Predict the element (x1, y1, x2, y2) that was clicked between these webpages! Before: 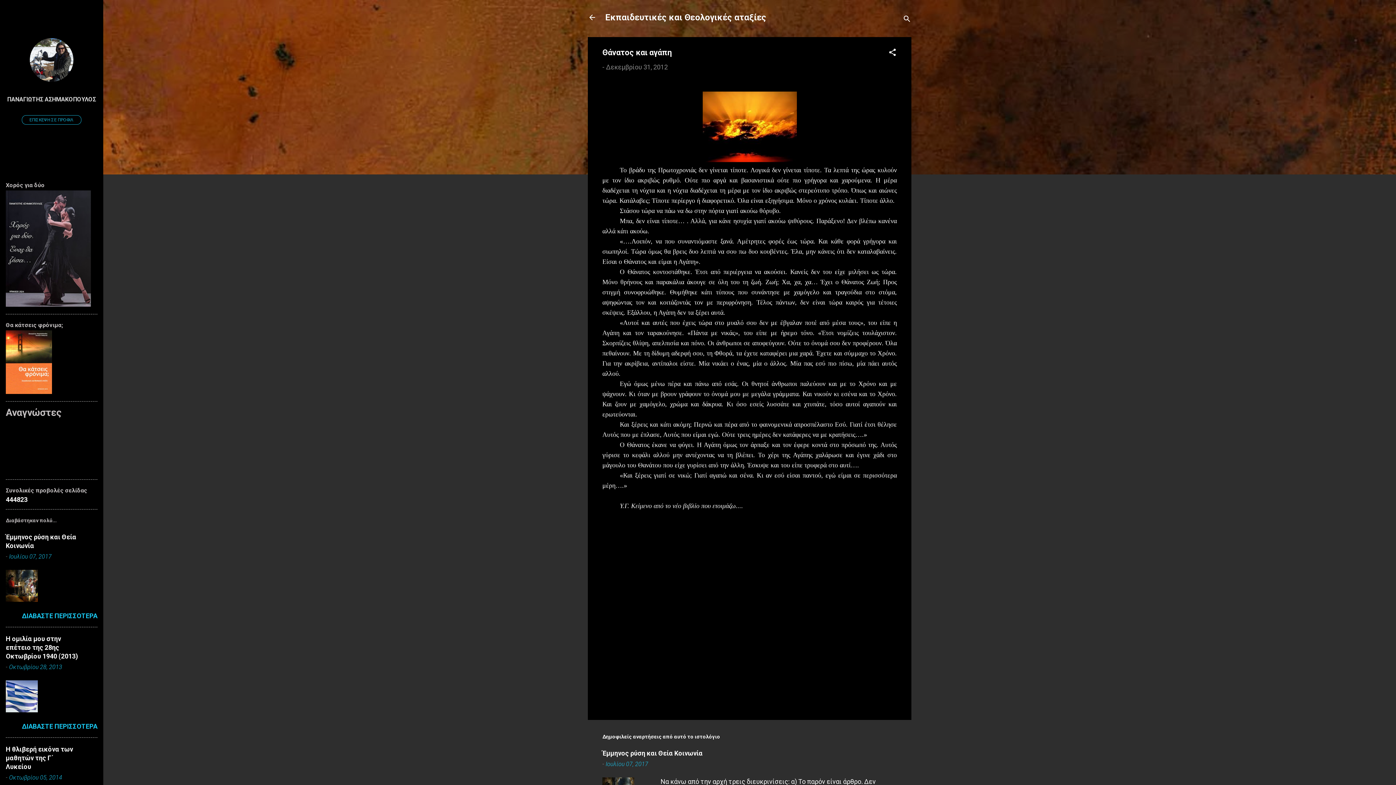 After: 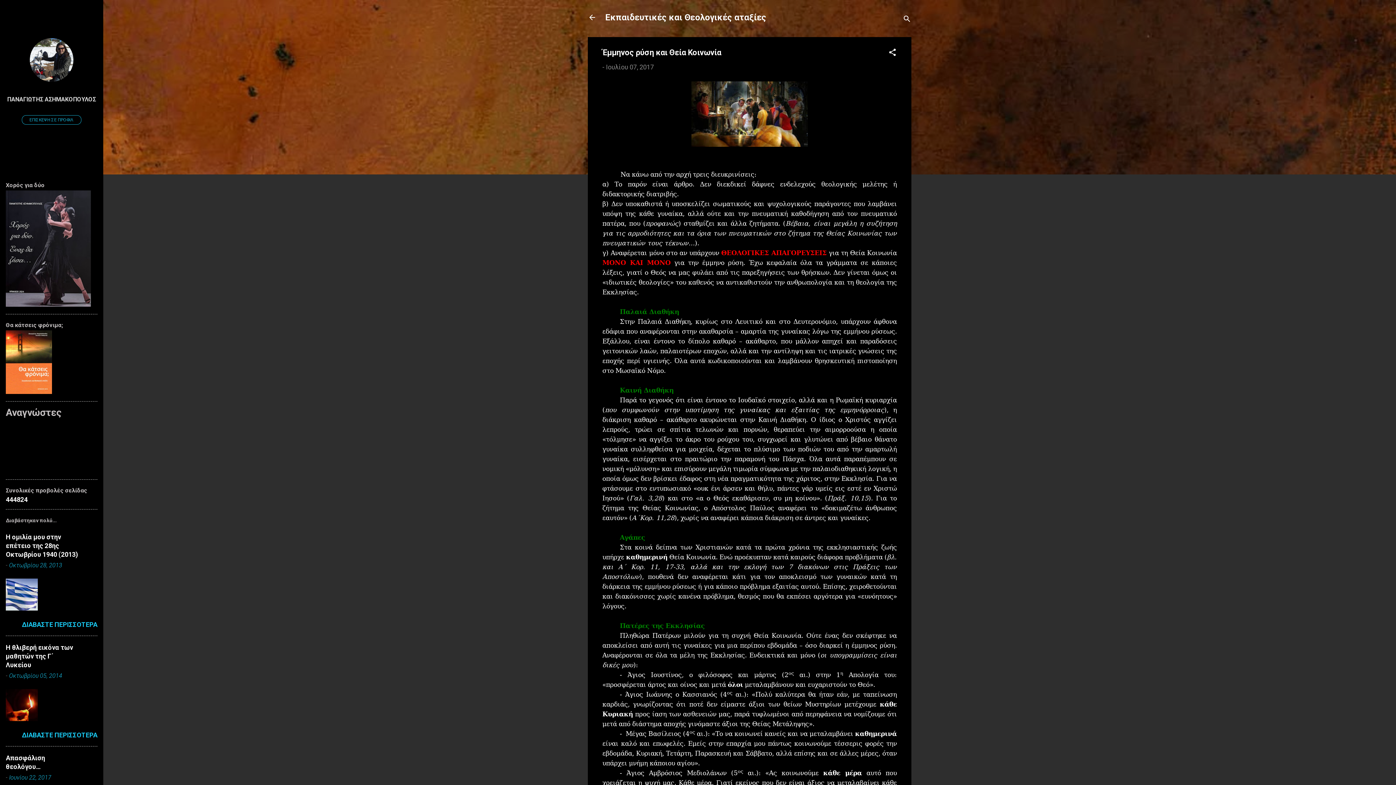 Action: bbox: (605, 760, 648, 767) label: Ιουλίου 07, 2017